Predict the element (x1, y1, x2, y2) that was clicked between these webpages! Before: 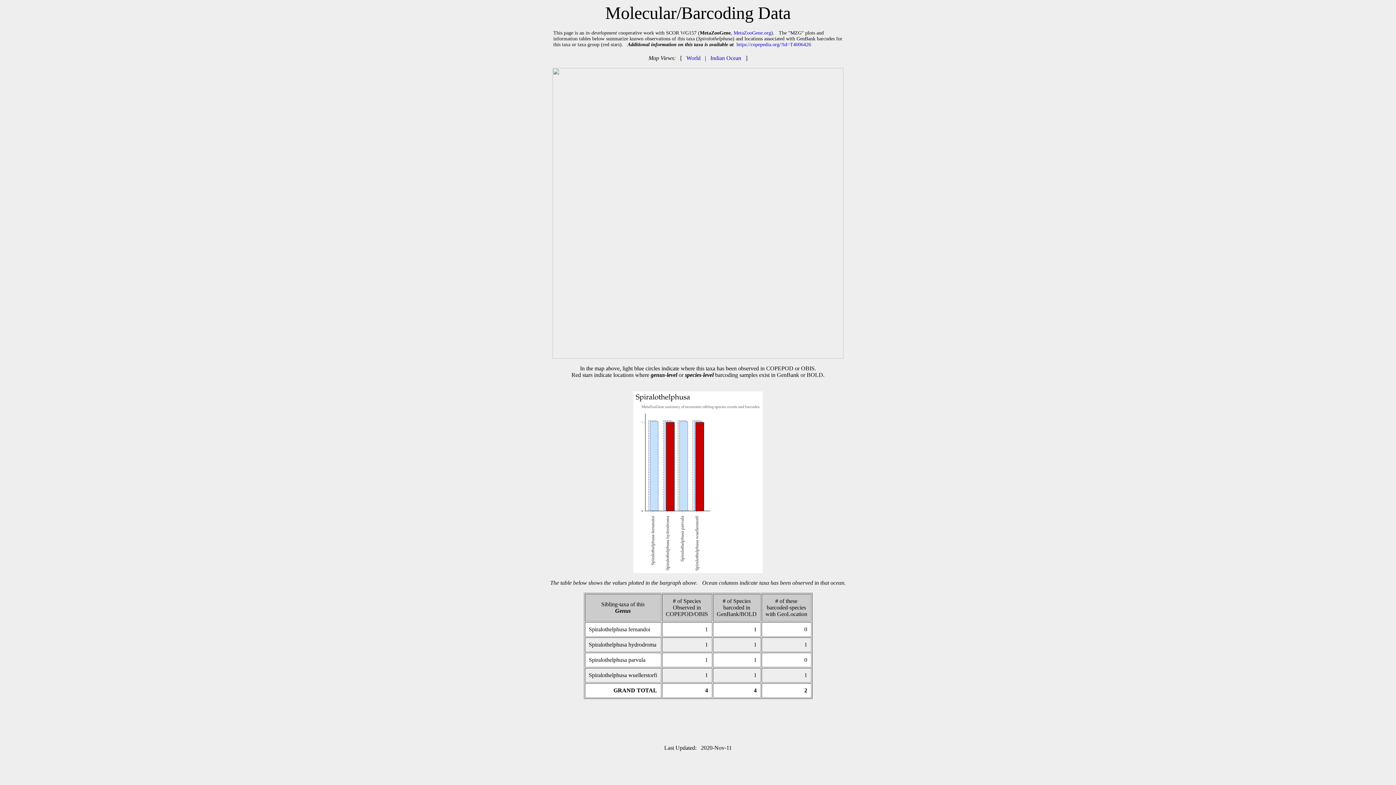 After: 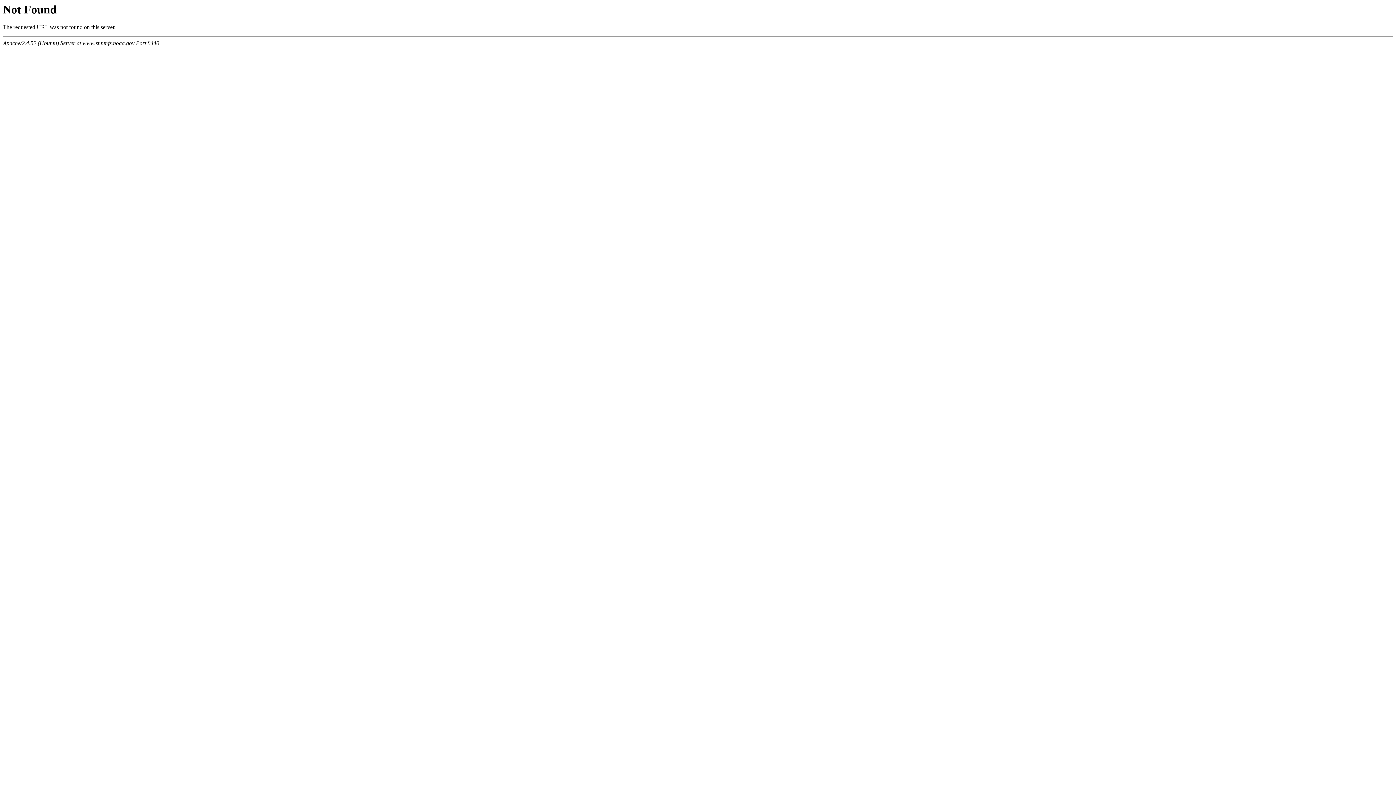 Action: label: World bbox: (686, 54, 700, 61)